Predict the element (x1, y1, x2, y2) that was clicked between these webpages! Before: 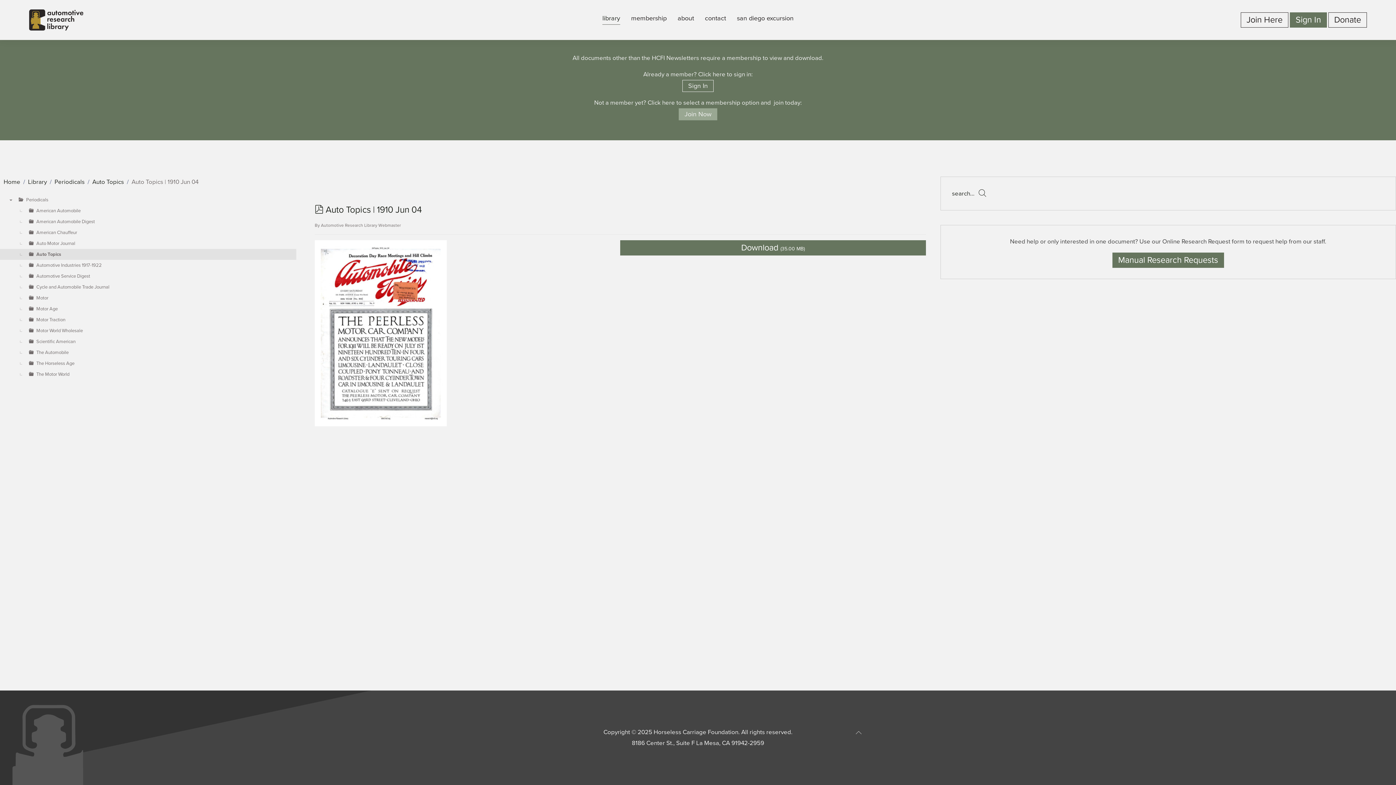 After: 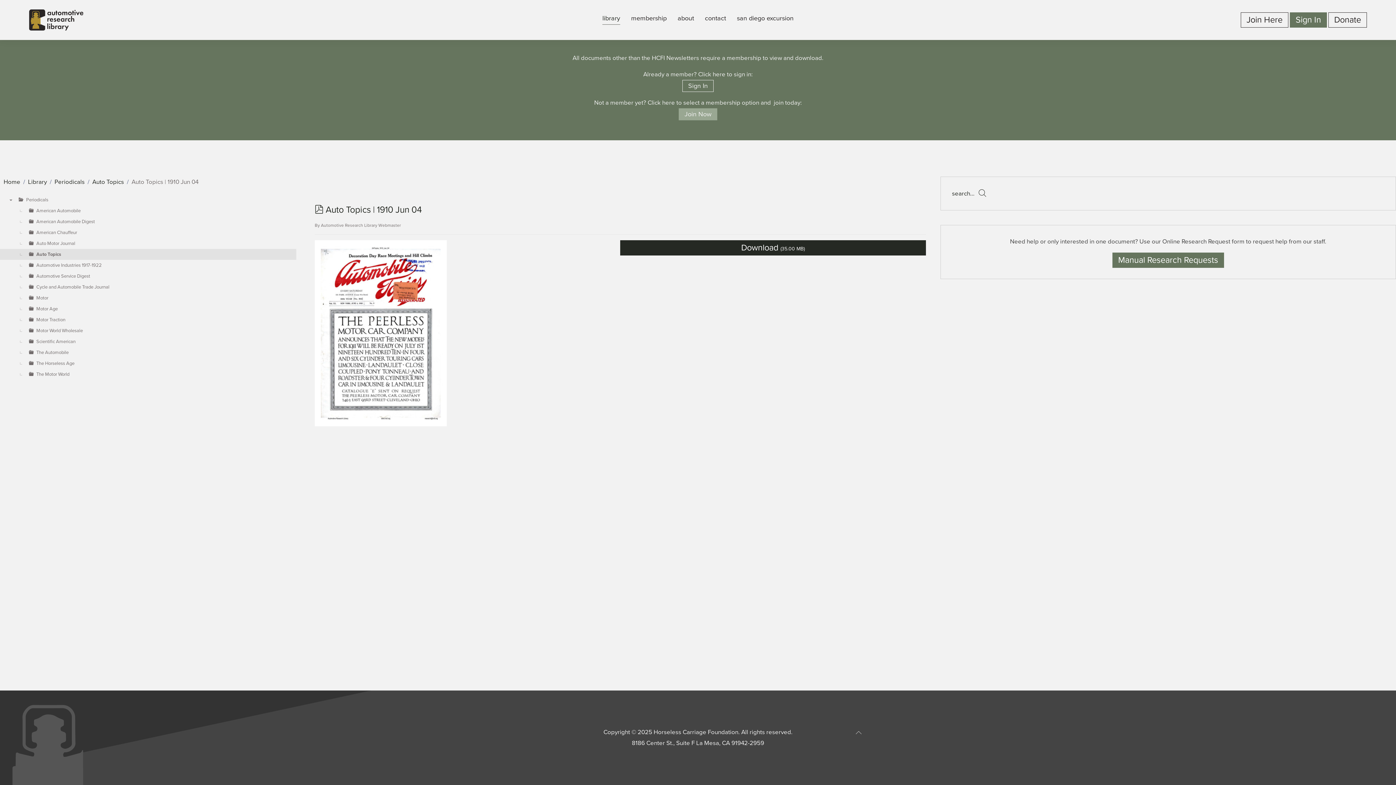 Action: bbox: (620, 240, 926, 255) label: Download (35.00 MB)